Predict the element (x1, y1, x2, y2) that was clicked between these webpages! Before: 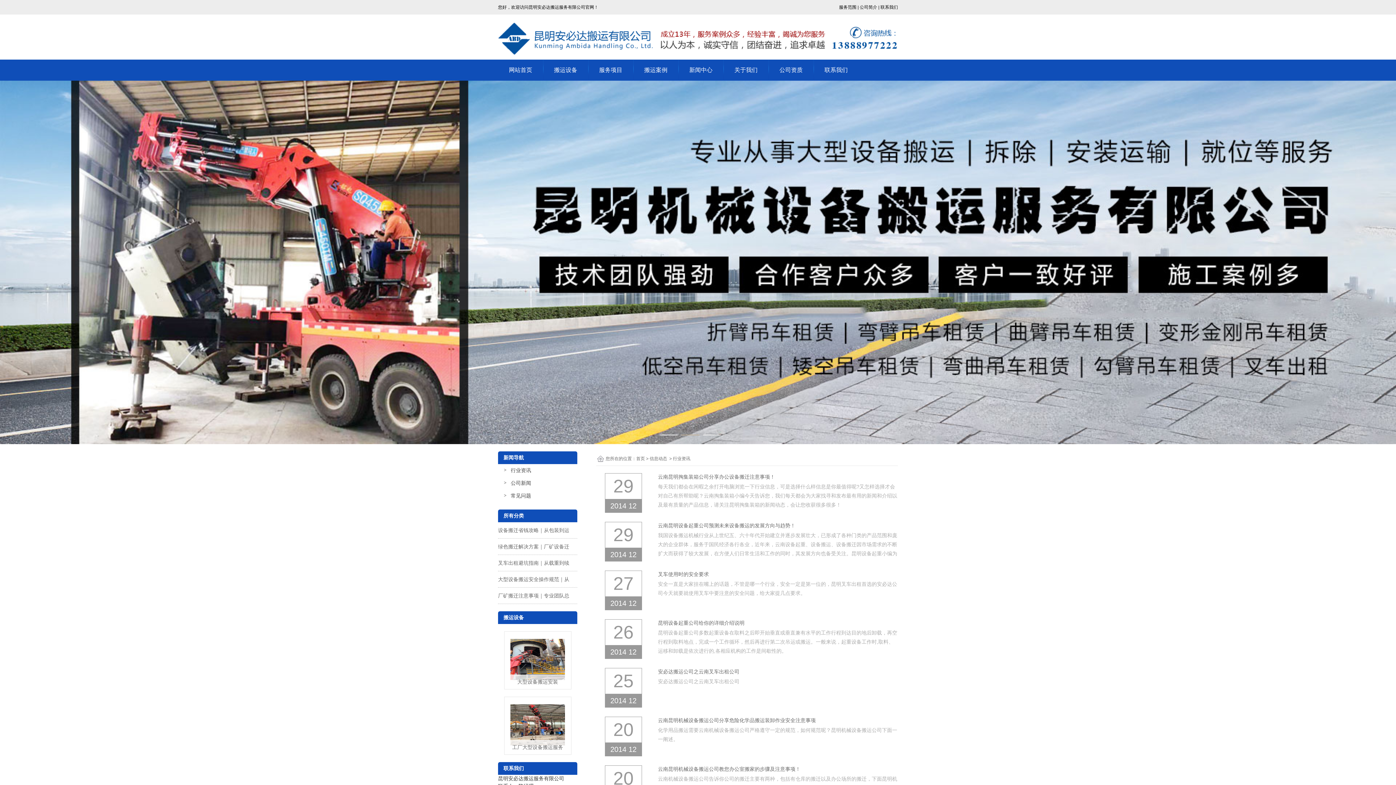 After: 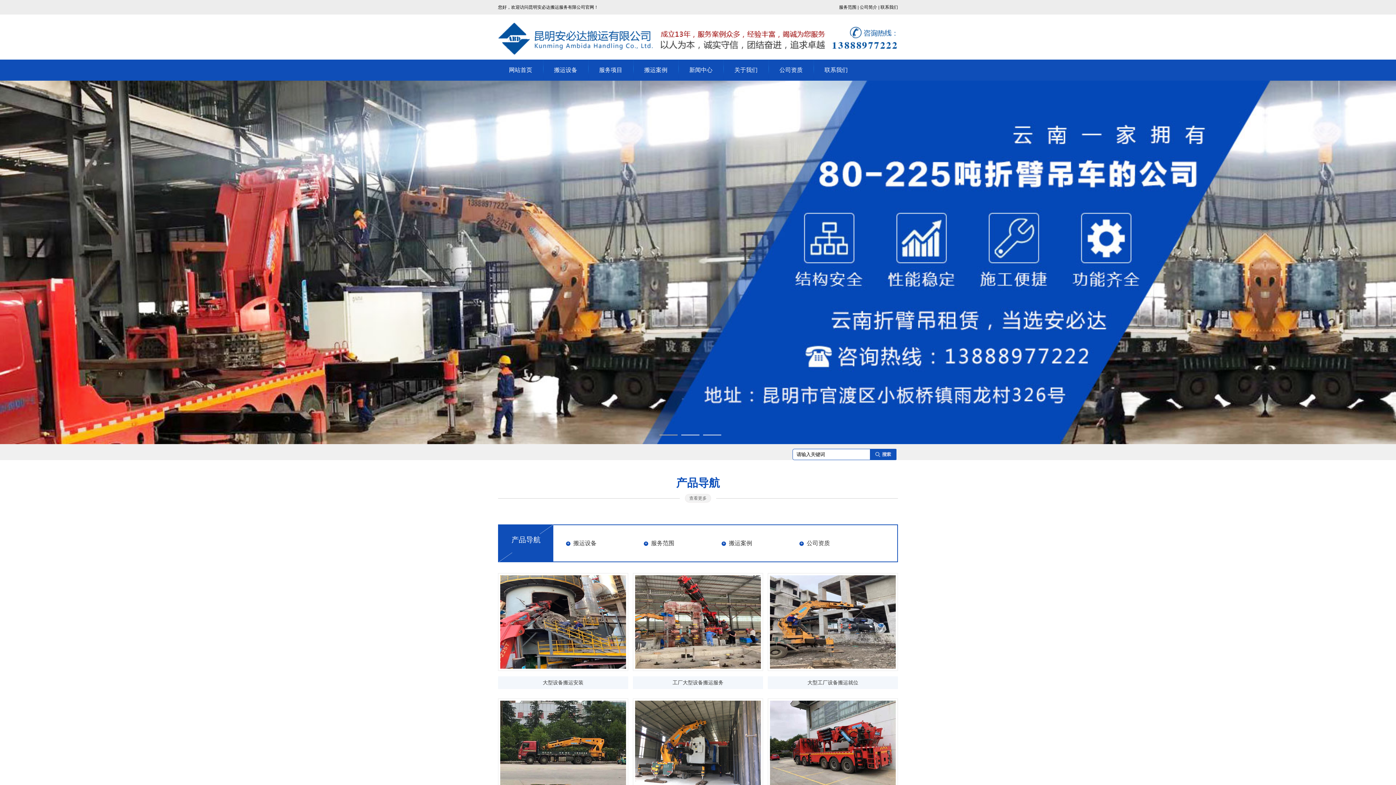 Action: label: 首页 bbox: (636, 456, 645, 461)